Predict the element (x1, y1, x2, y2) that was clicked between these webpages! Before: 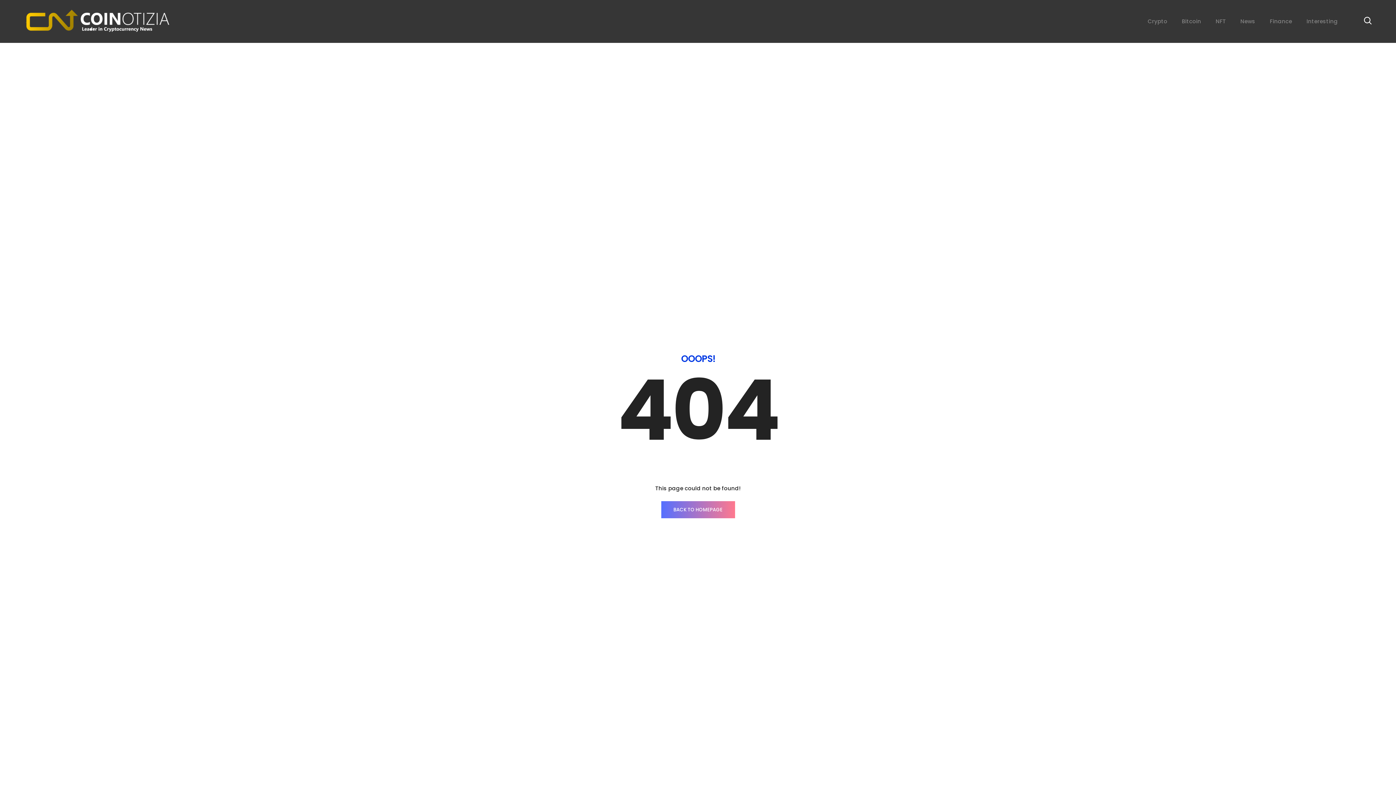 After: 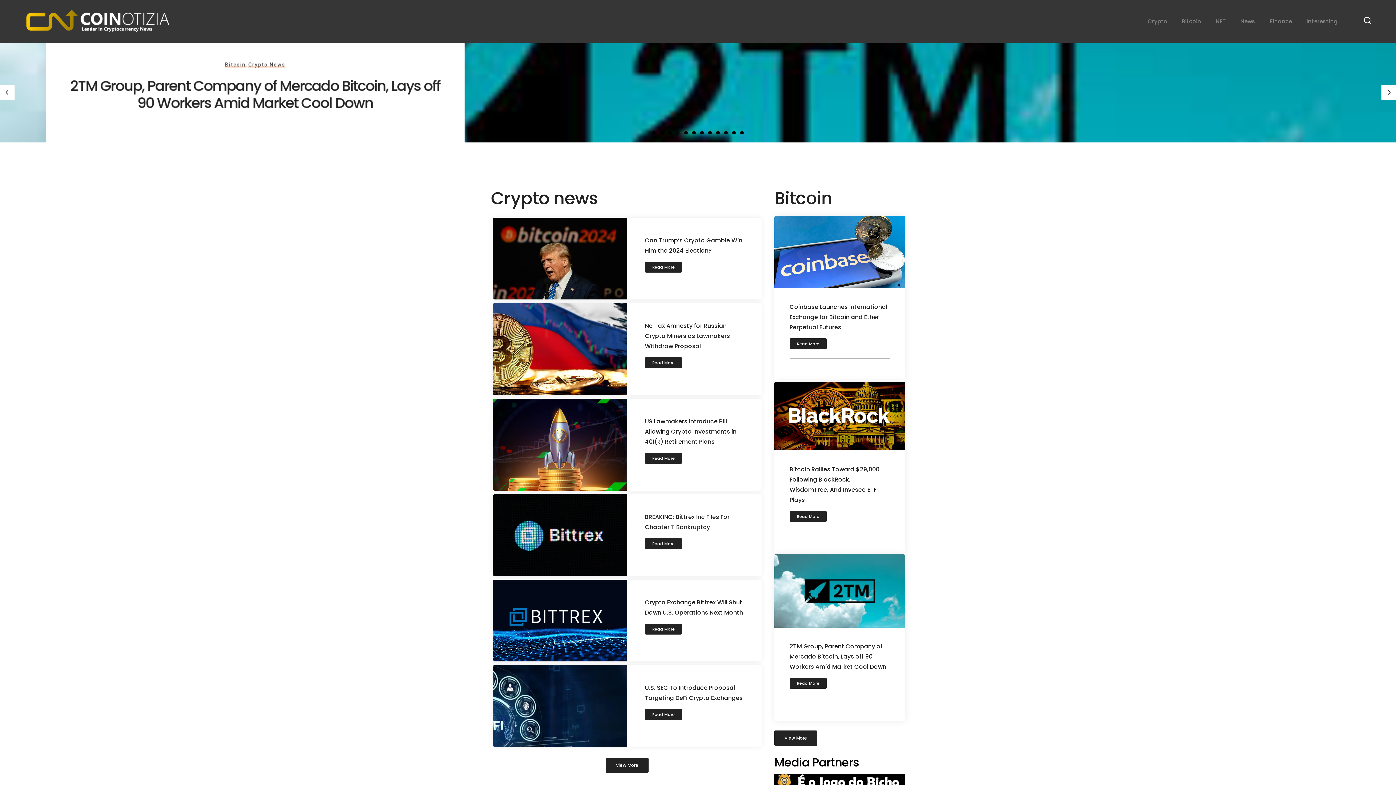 Action: bbox: (661, 501, 735, 518) label: BACK TO HOMEPAGE